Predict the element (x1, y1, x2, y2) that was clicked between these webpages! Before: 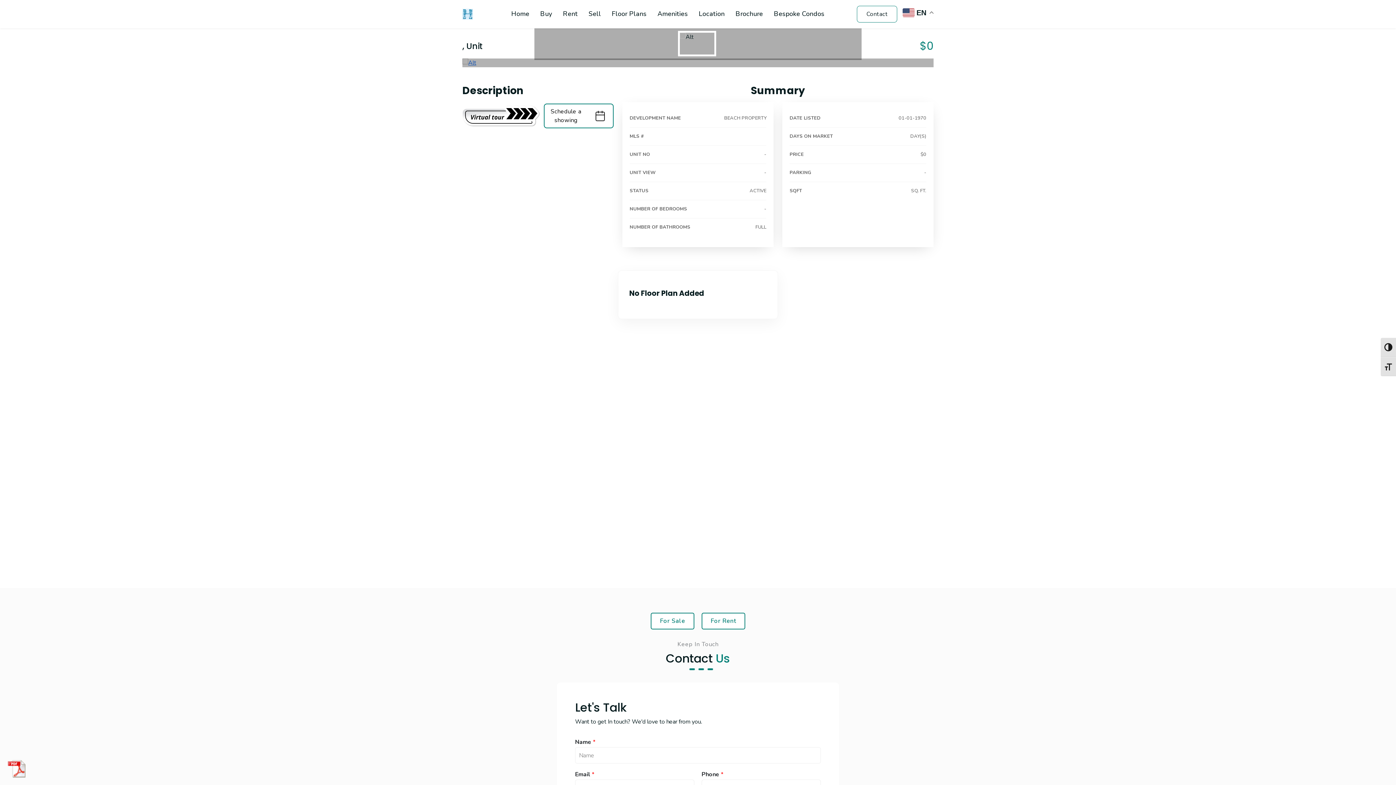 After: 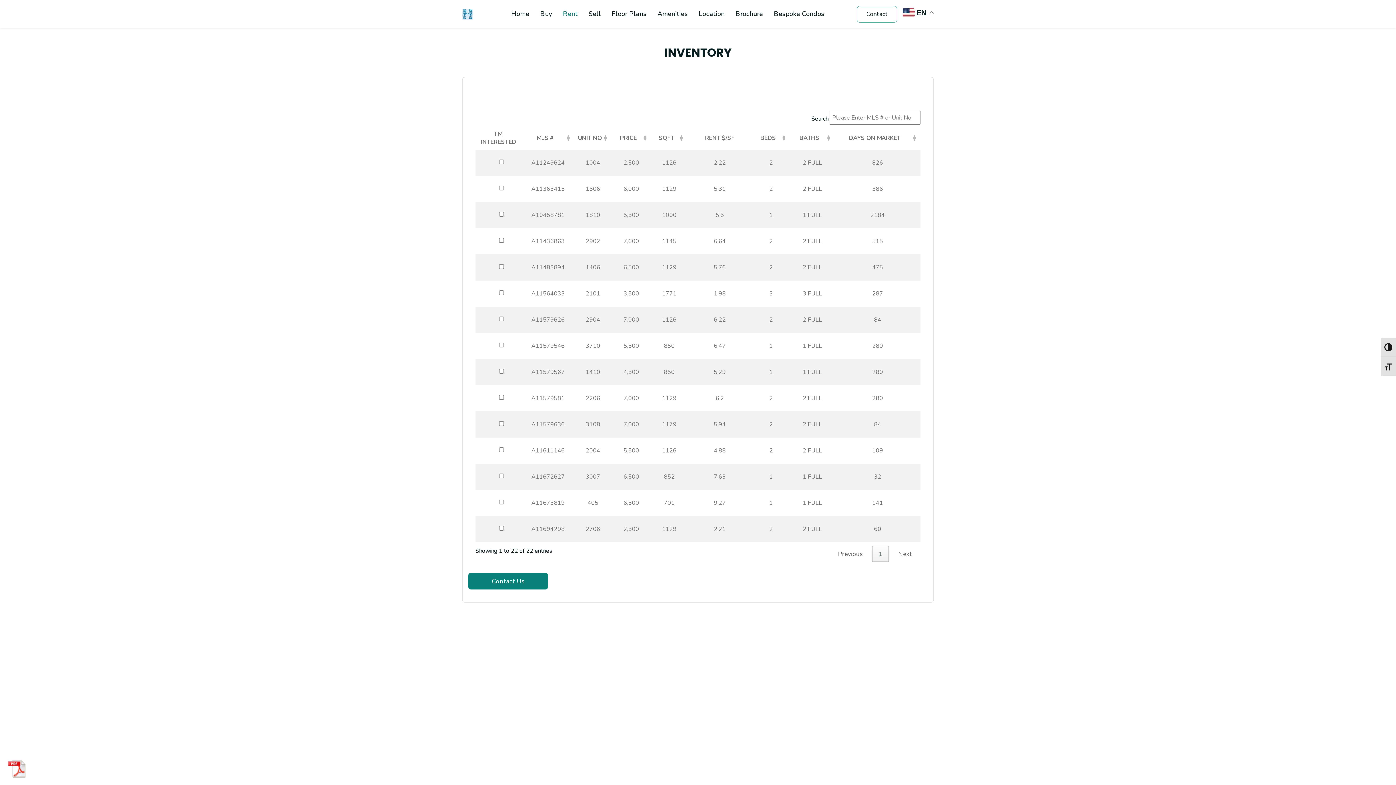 Action: label: Rent bbox: (557, 3, 583, 24)